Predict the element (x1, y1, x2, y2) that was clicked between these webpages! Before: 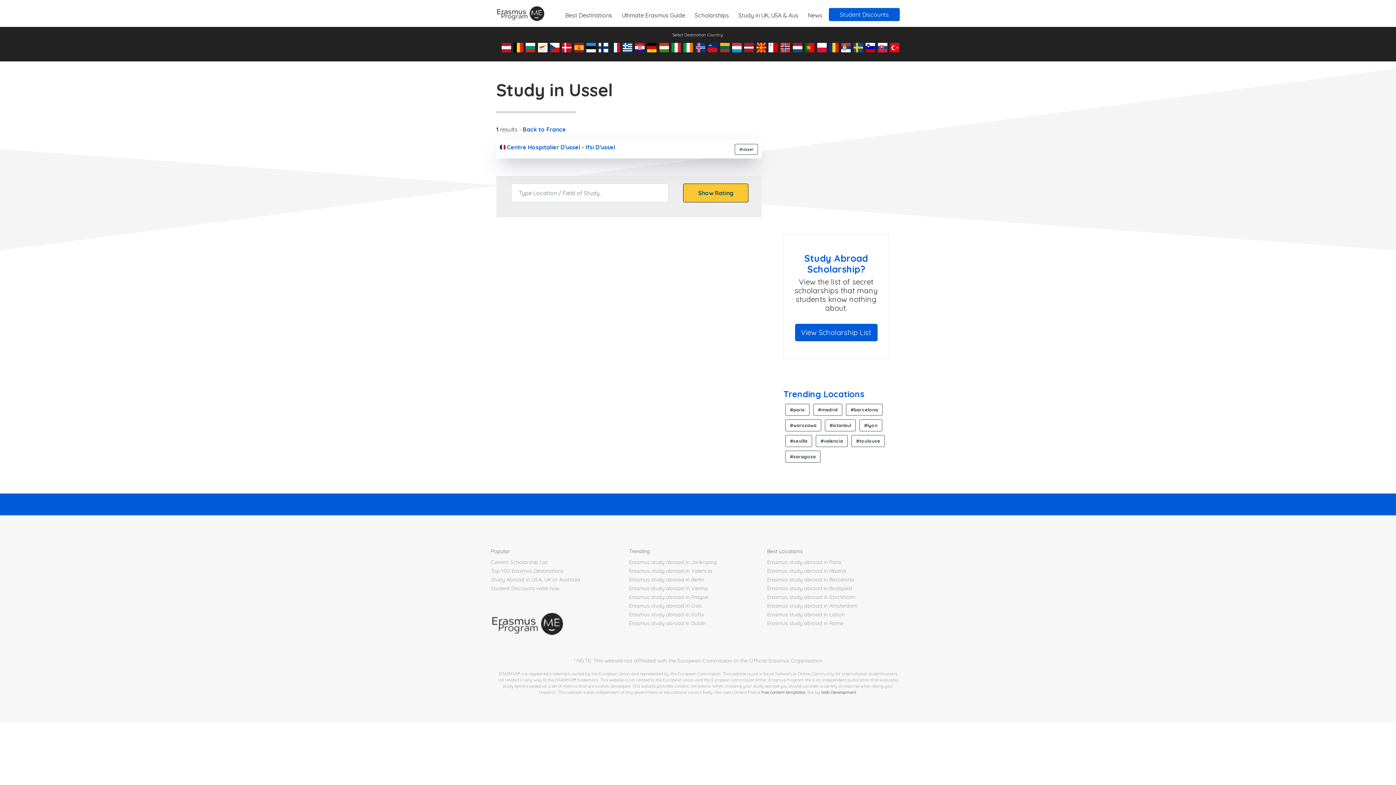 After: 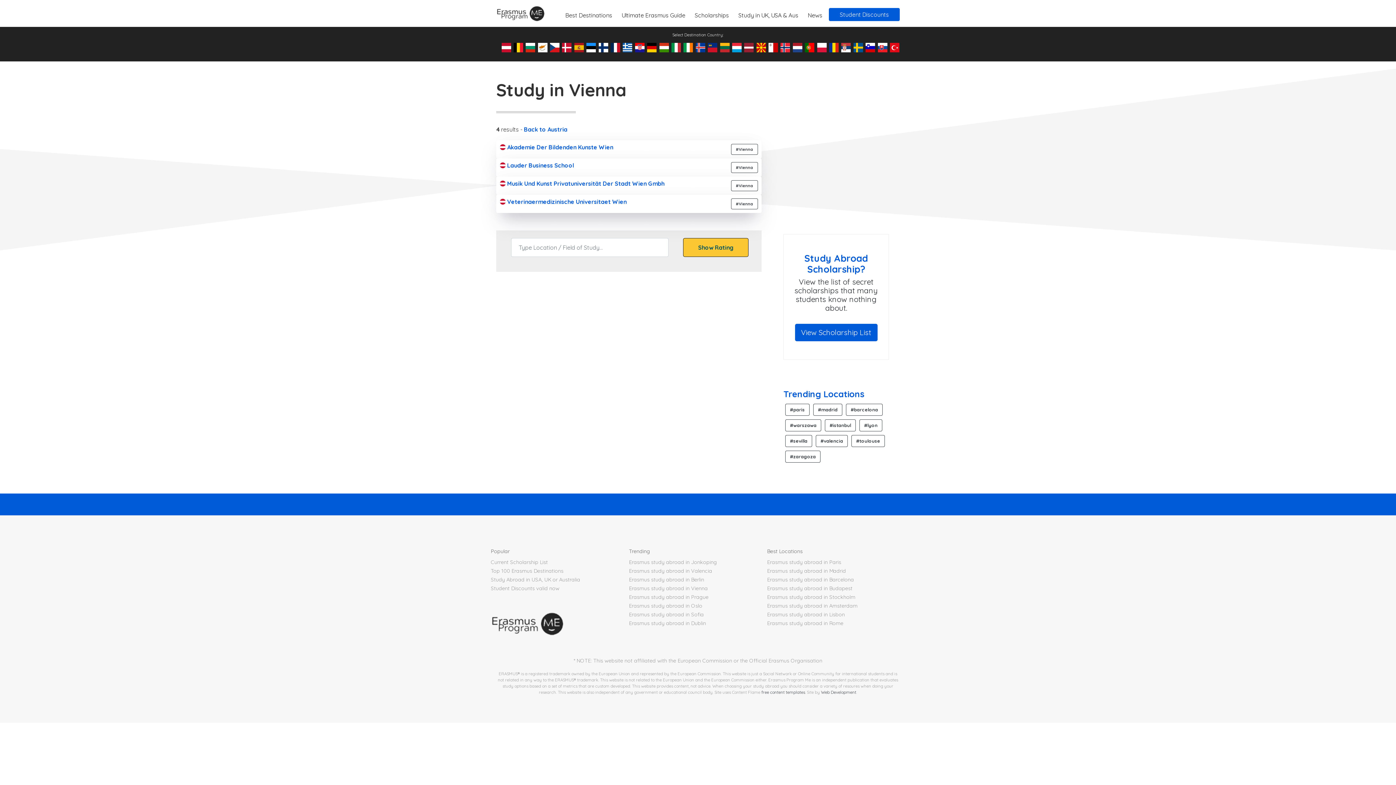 Action: label: Erasmus study abroad in Vienna bbox: (629, 585, 708, 592)